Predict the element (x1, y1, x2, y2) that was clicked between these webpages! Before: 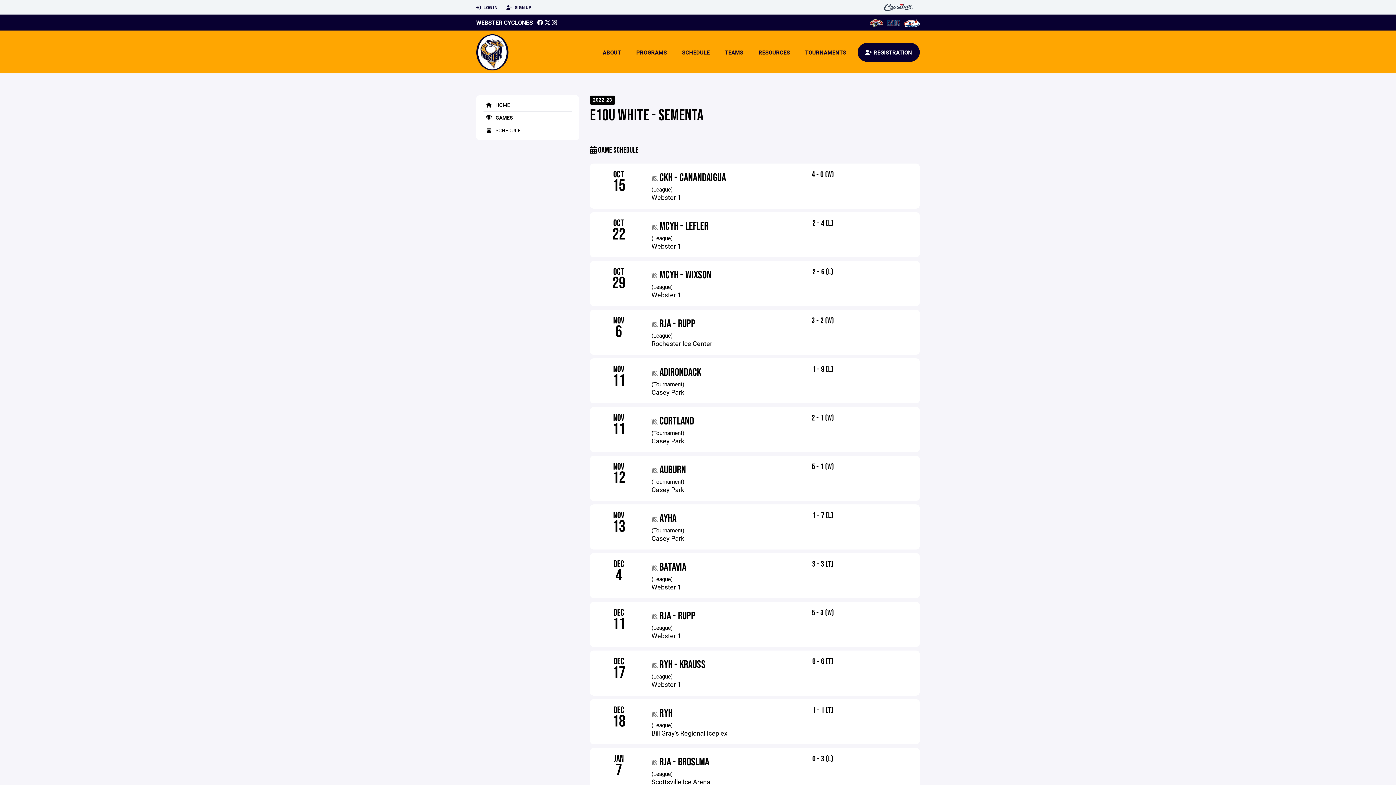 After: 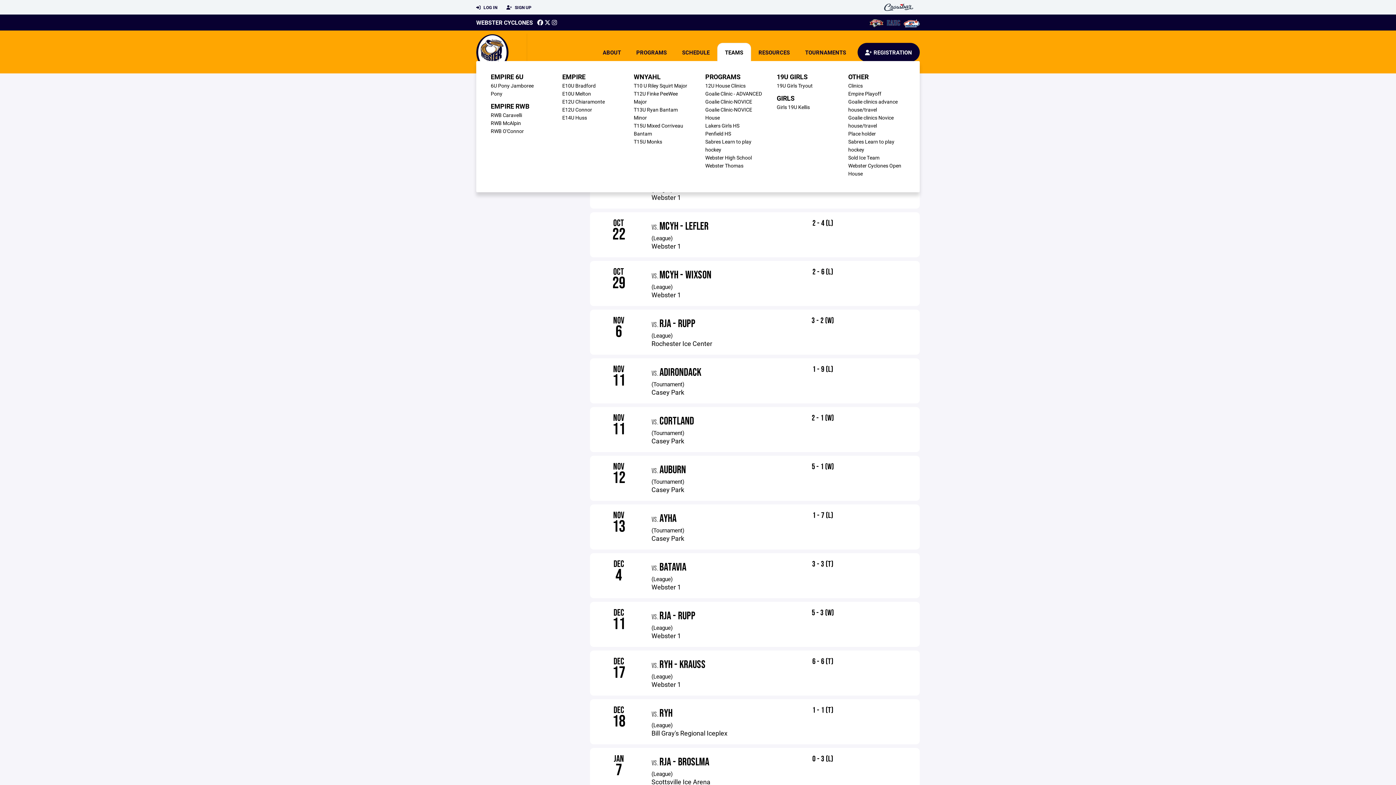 Action: bbox: (717, 42, 751, 61) label: TEAMS